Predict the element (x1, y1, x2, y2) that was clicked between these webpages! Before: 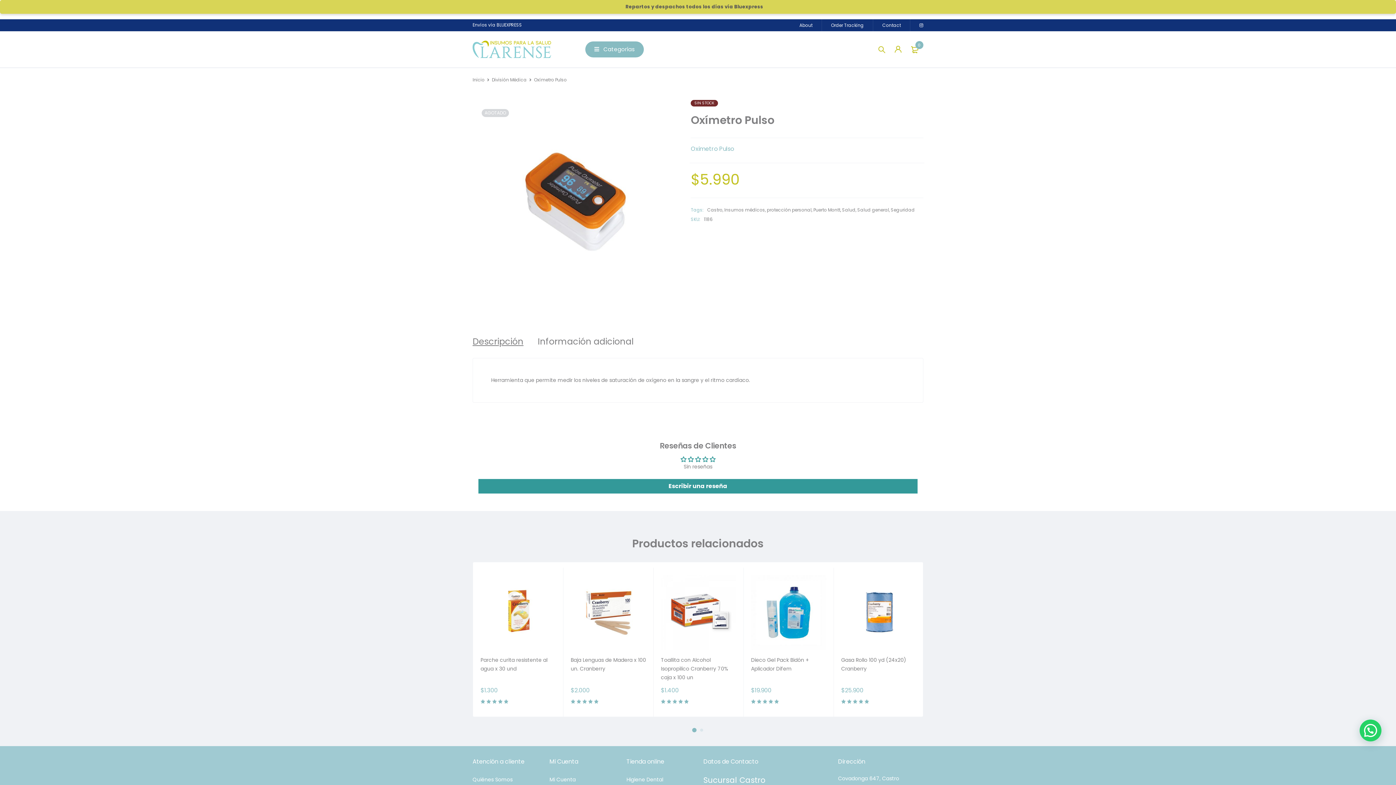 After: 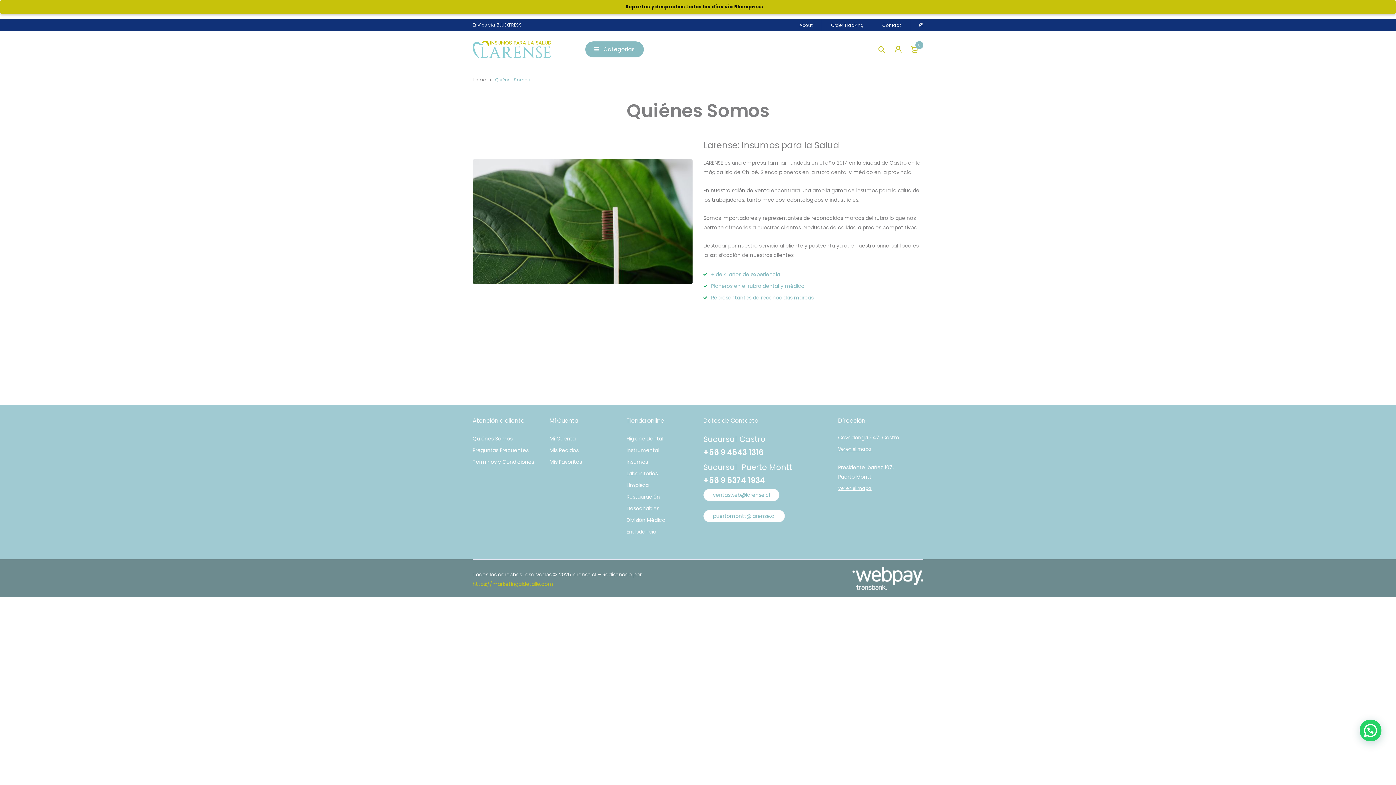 Action: label: Quiénes Somos bbox: (472, 776, 512, 783)